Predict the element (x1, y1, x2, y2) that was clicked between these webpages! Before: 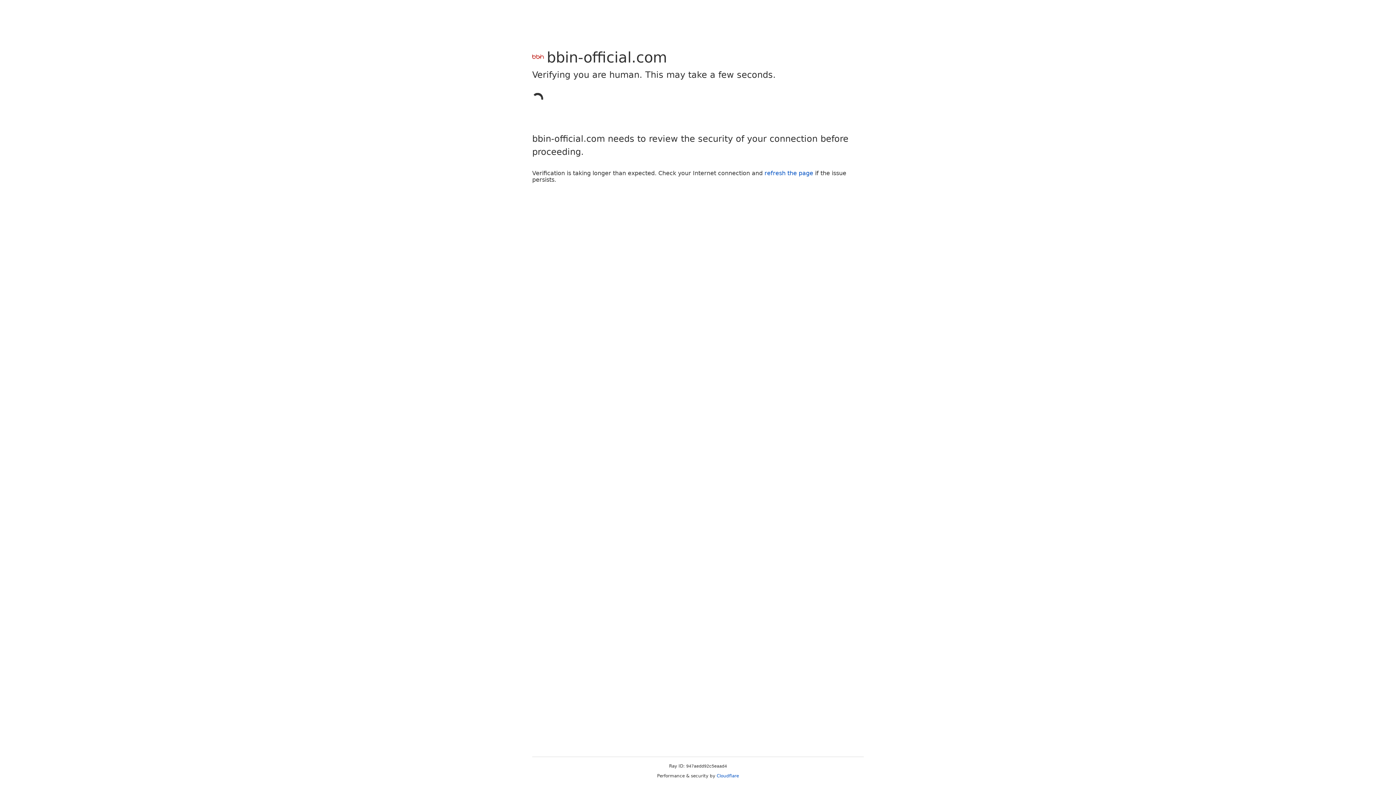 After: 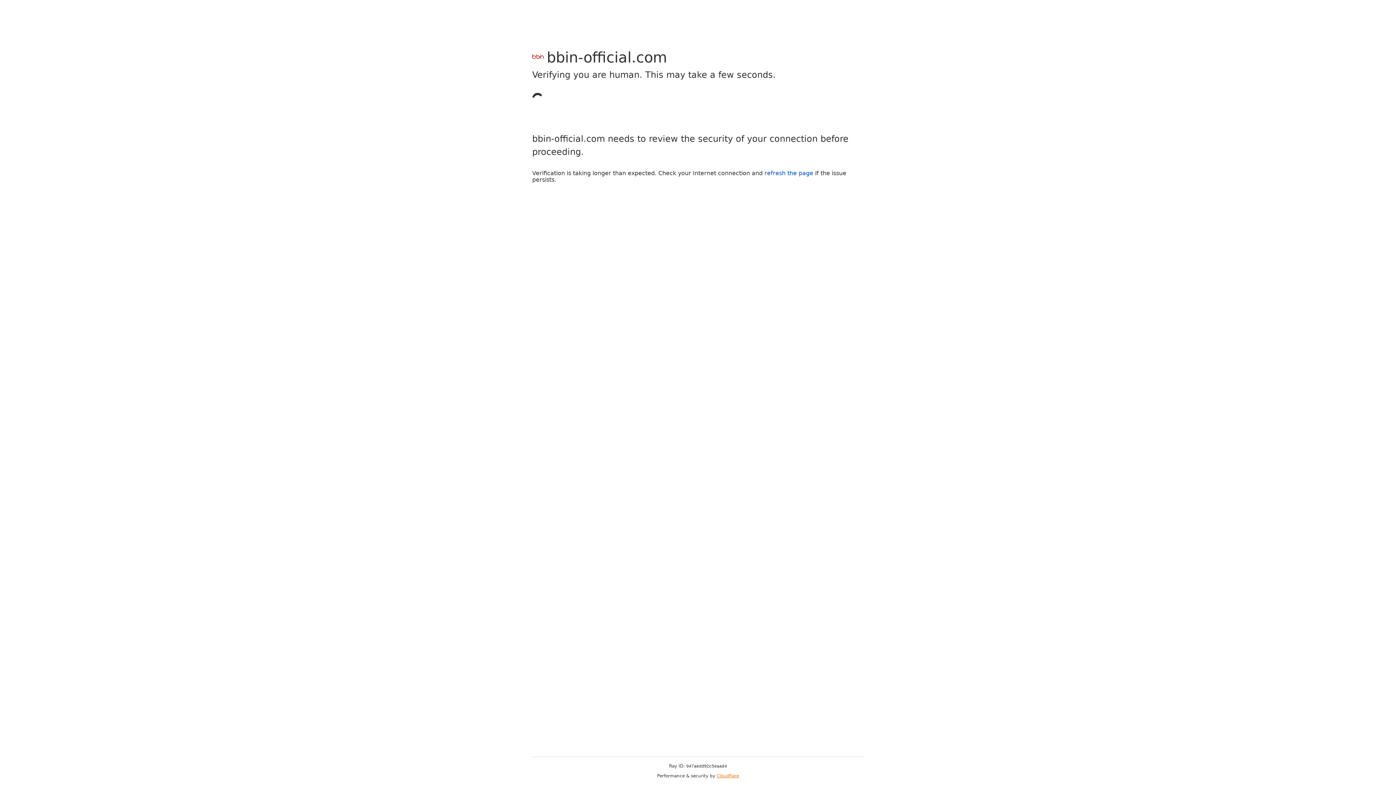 Action: label: Cloudflare bbox: (716, 773, 739, 778)